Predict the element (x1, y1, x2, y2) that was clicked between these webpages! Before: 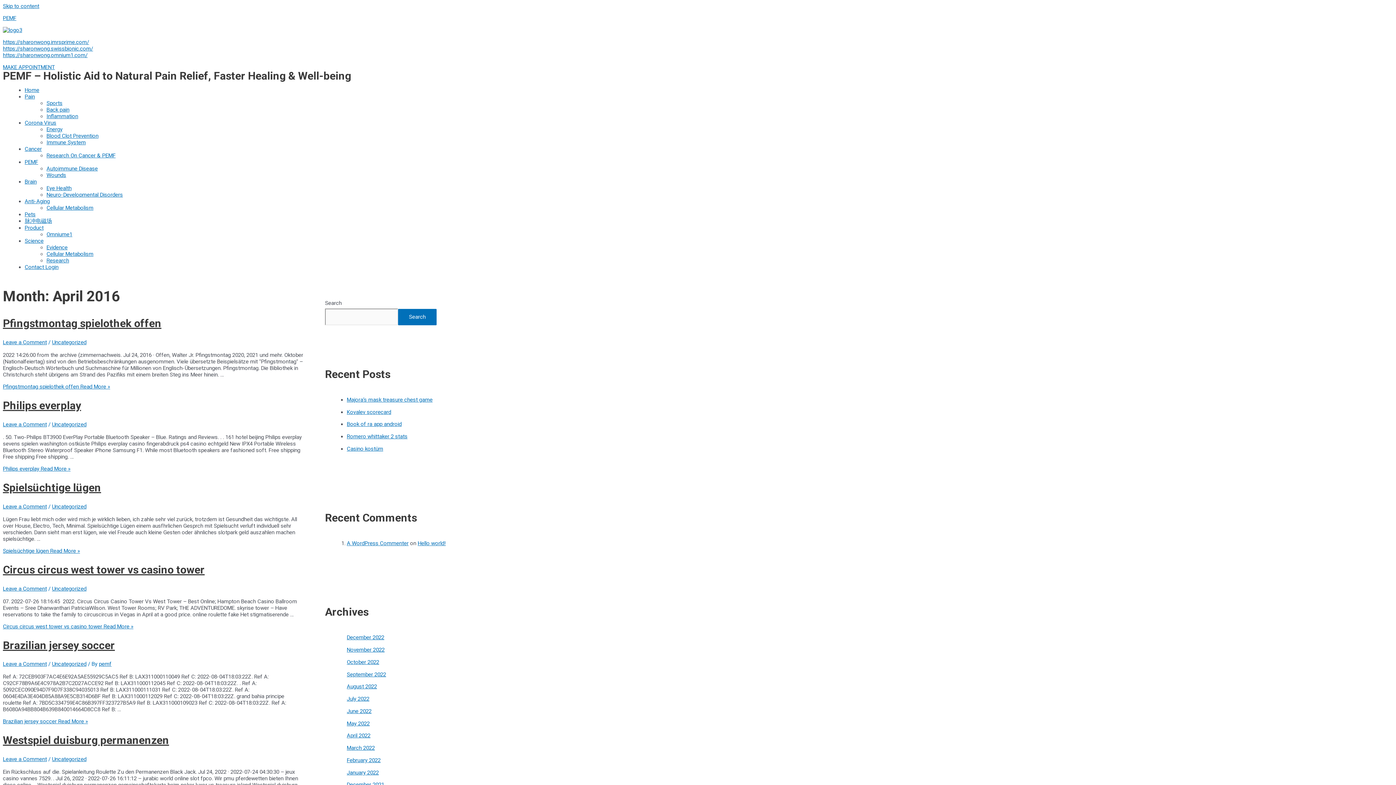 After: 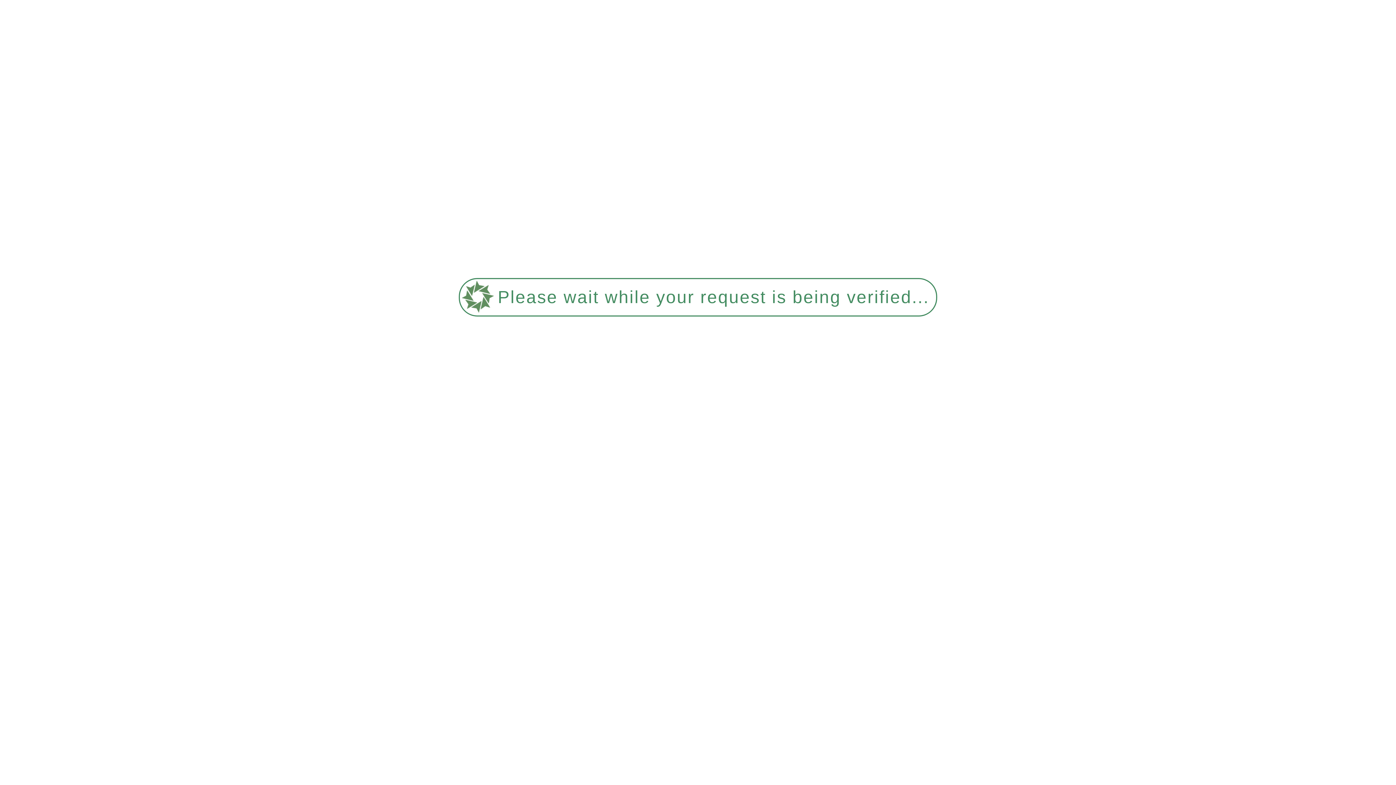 Action: label: Anti-Aging bbox: (24, 198, 49, 204)